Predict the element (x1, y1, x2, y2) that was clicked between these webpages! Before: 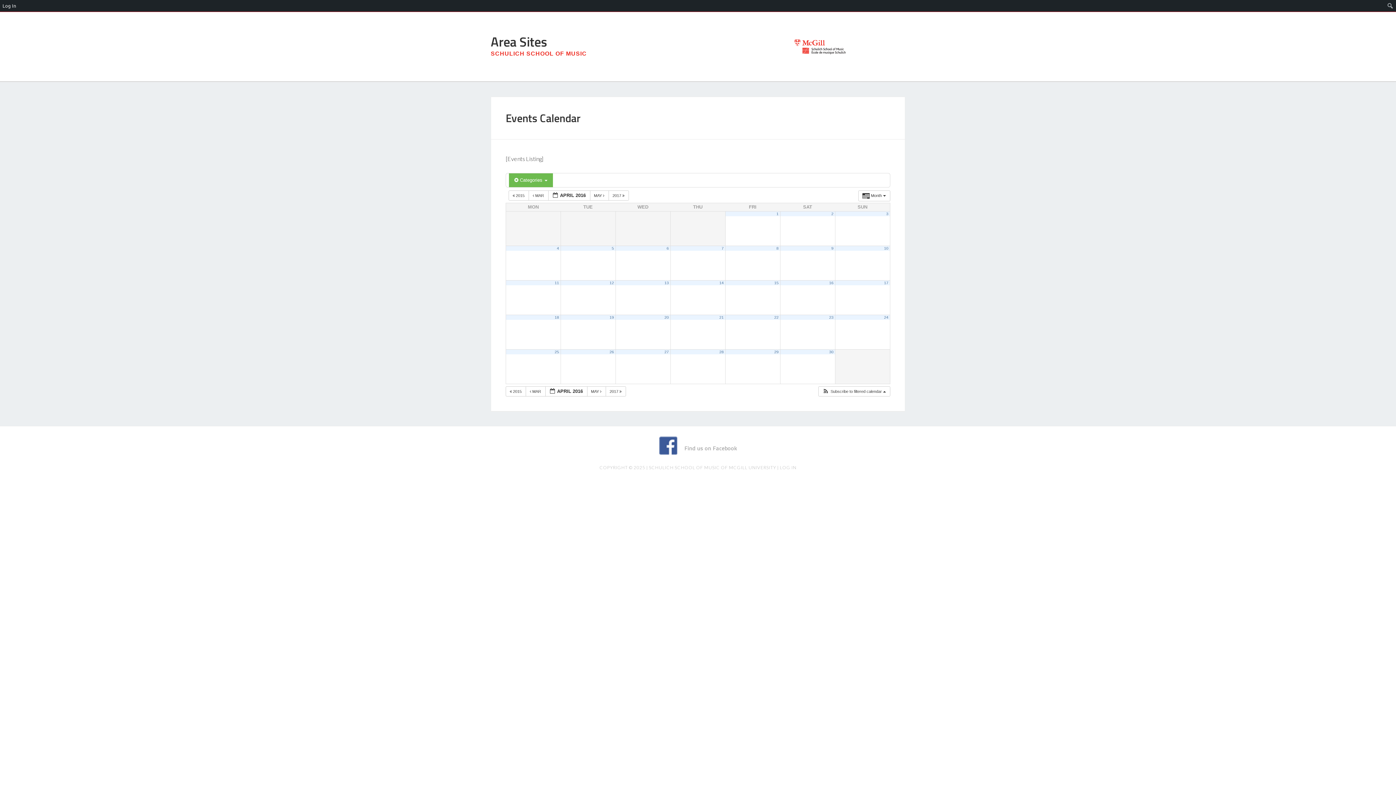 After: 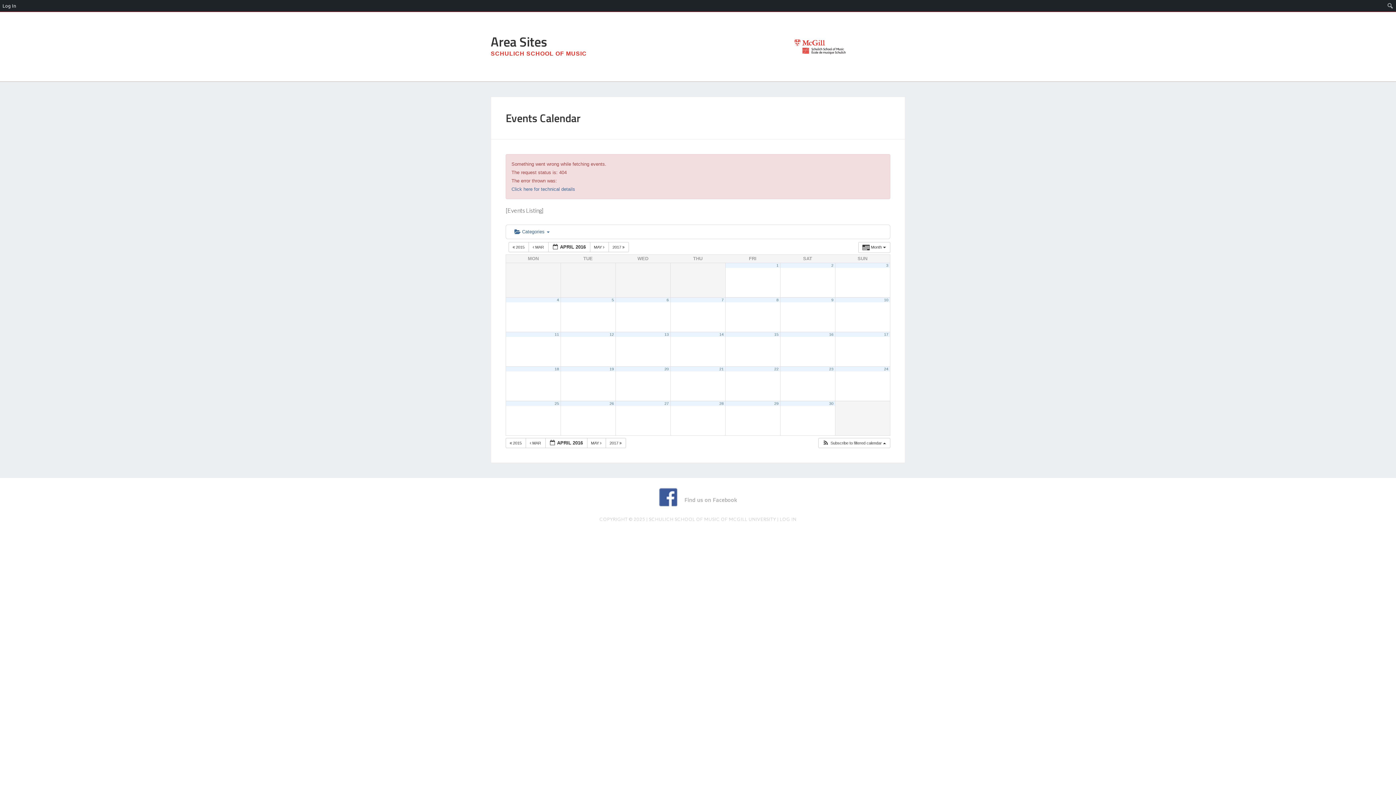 Action: bbox: (774, 315, 778, 319) label: 22